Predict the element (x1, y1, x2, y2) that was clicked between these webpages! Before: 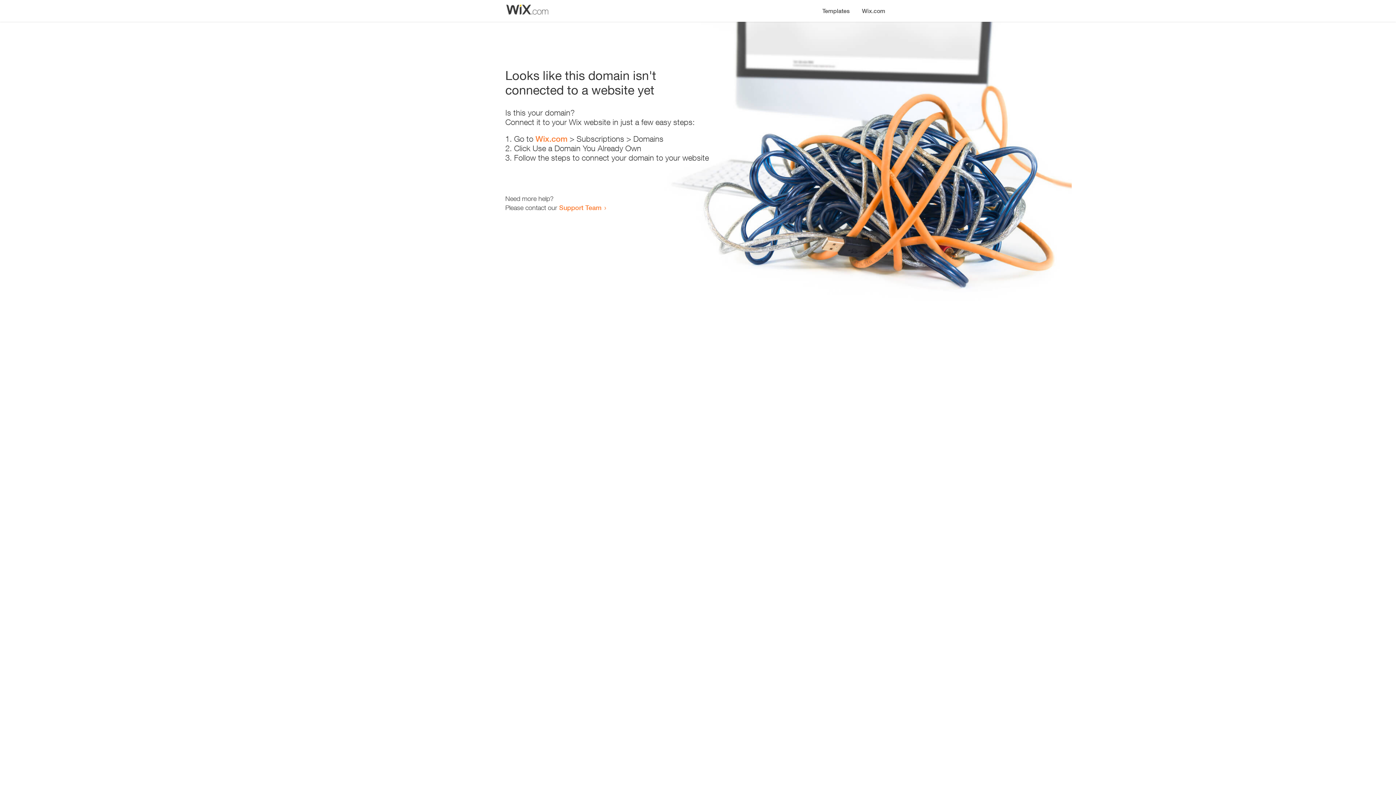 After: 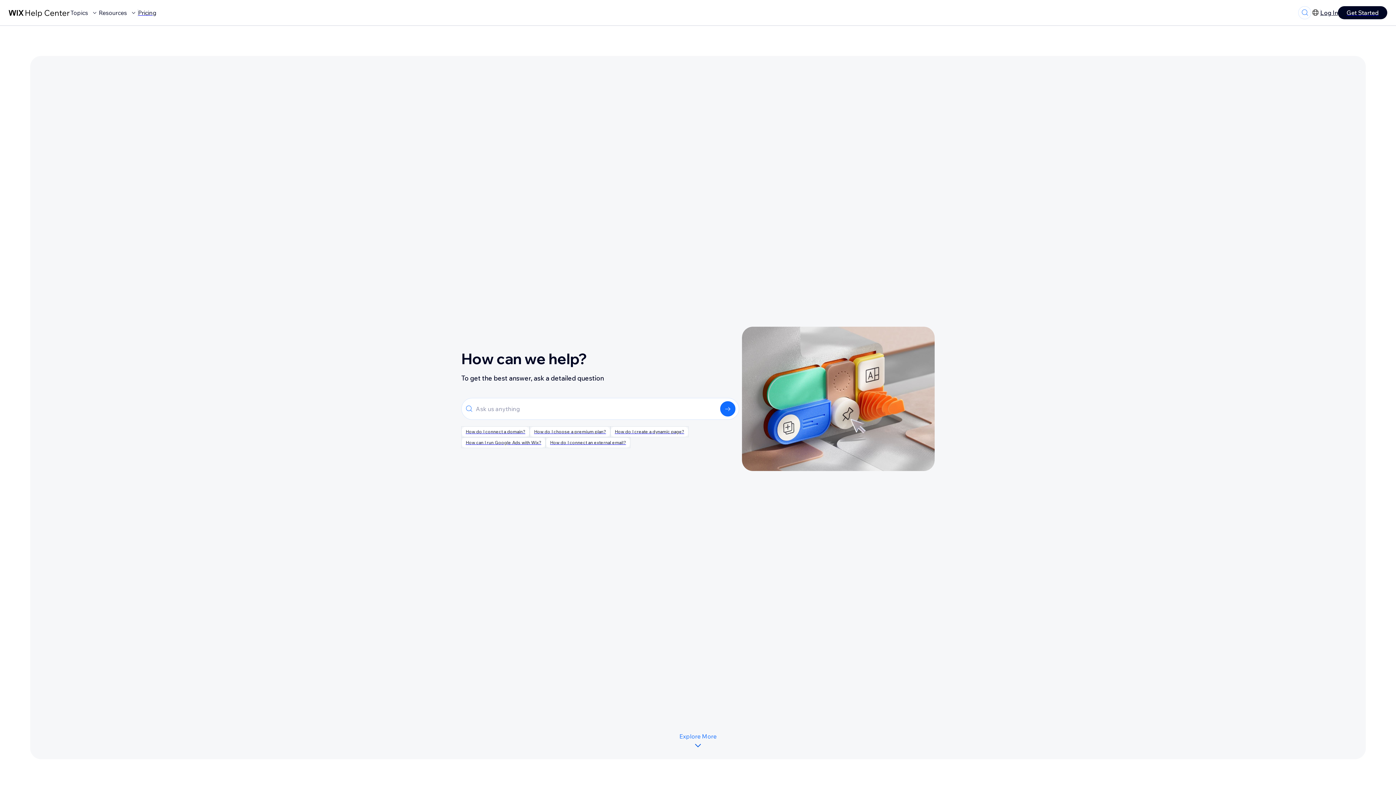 Action: bbox: (559, 203, 601, 211) label: Support Team